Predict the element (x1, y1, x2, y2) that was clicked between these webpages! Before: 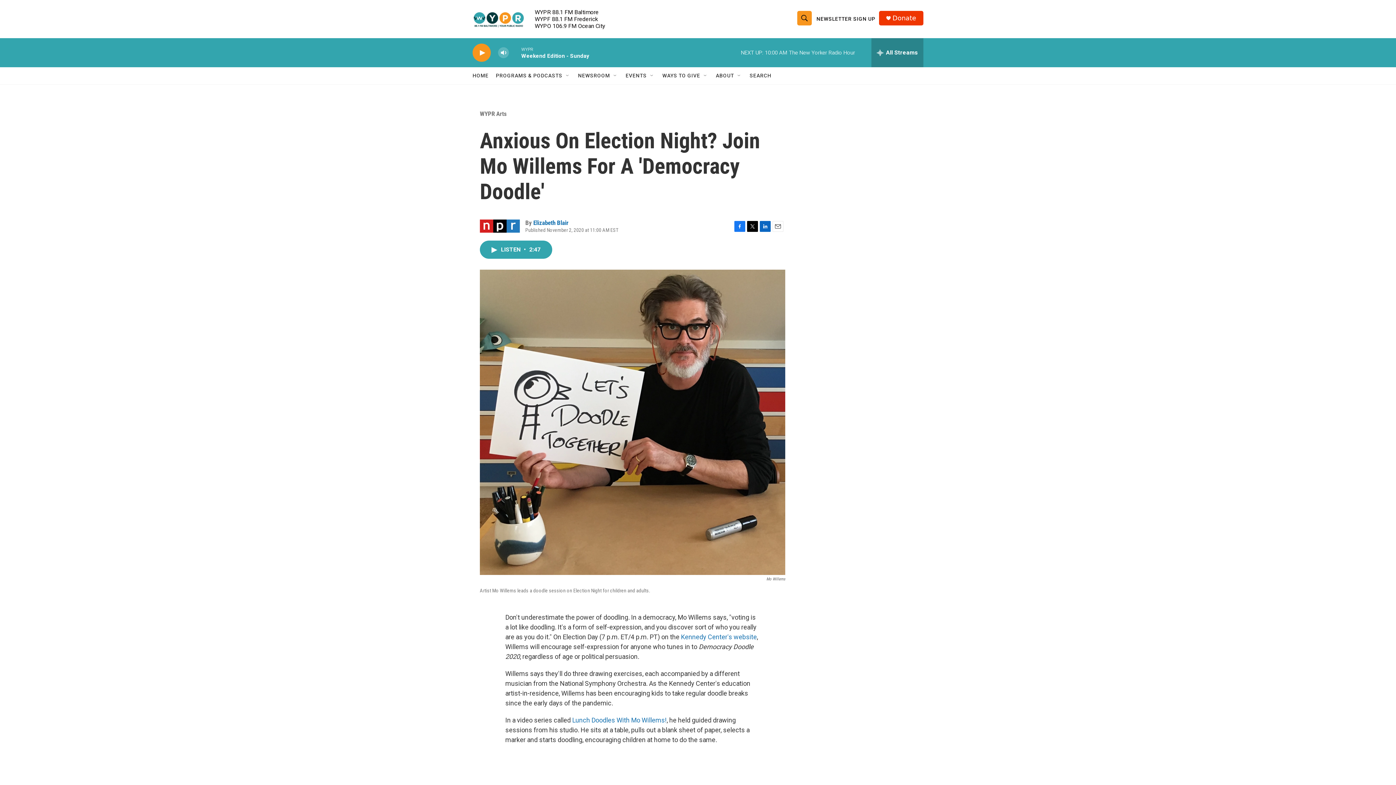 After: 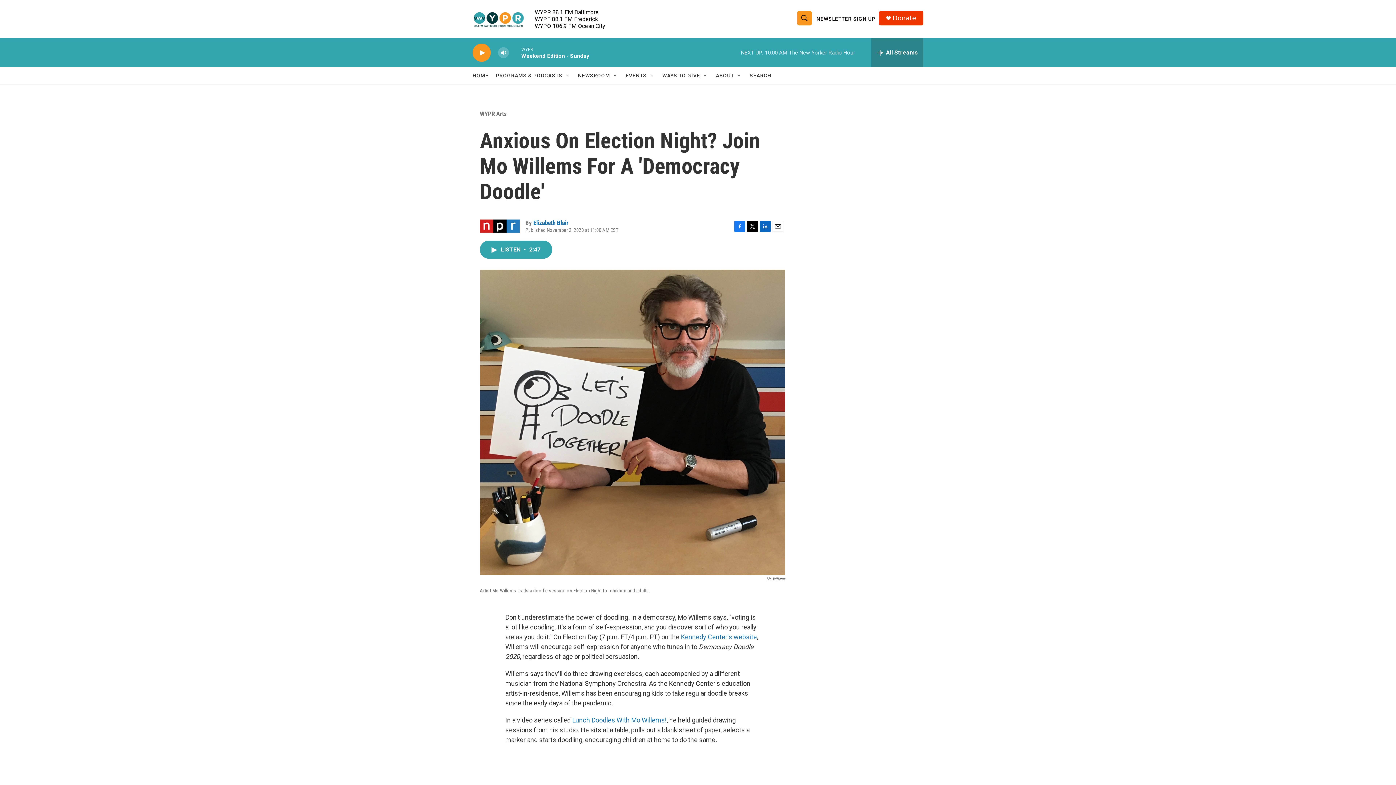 Action: bbox: (734, 220, 745, 231) label: Facebook